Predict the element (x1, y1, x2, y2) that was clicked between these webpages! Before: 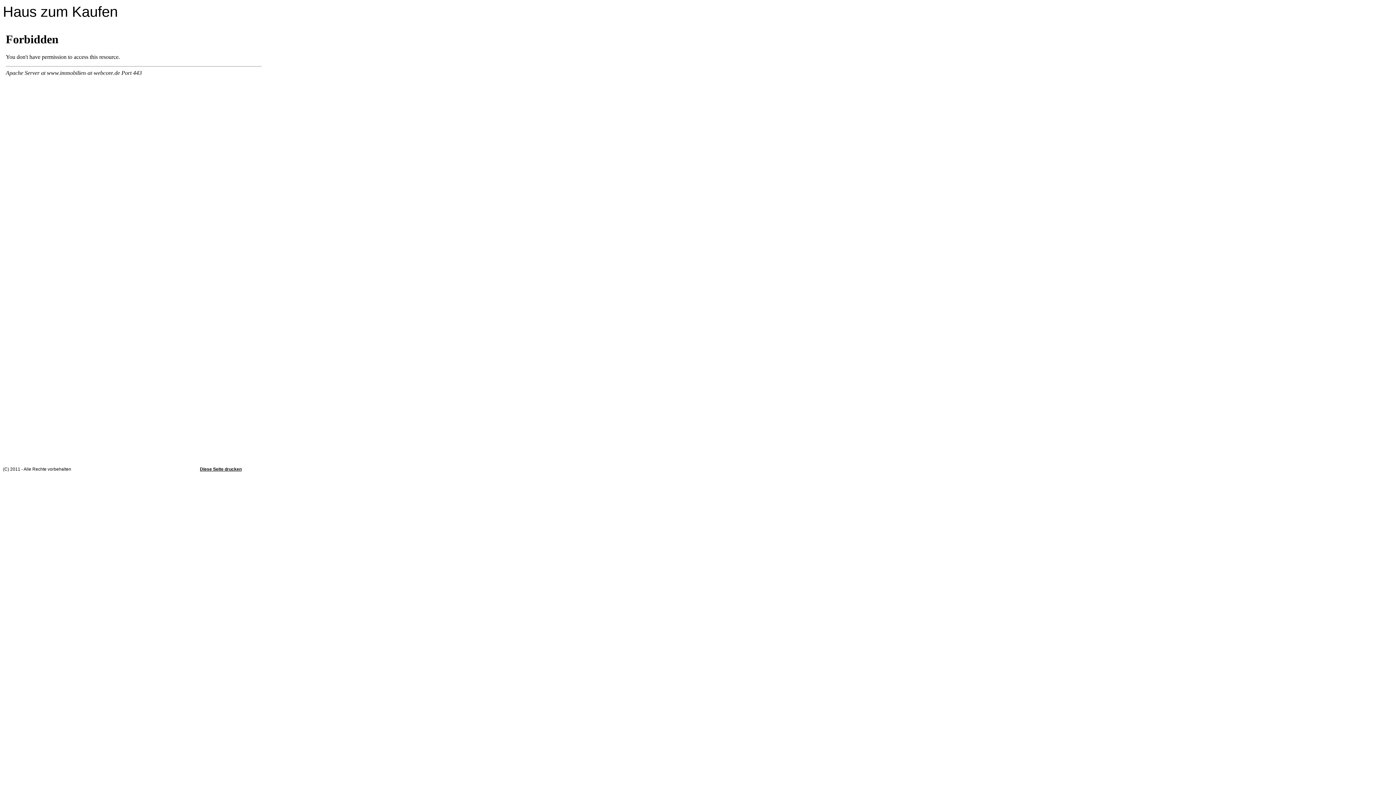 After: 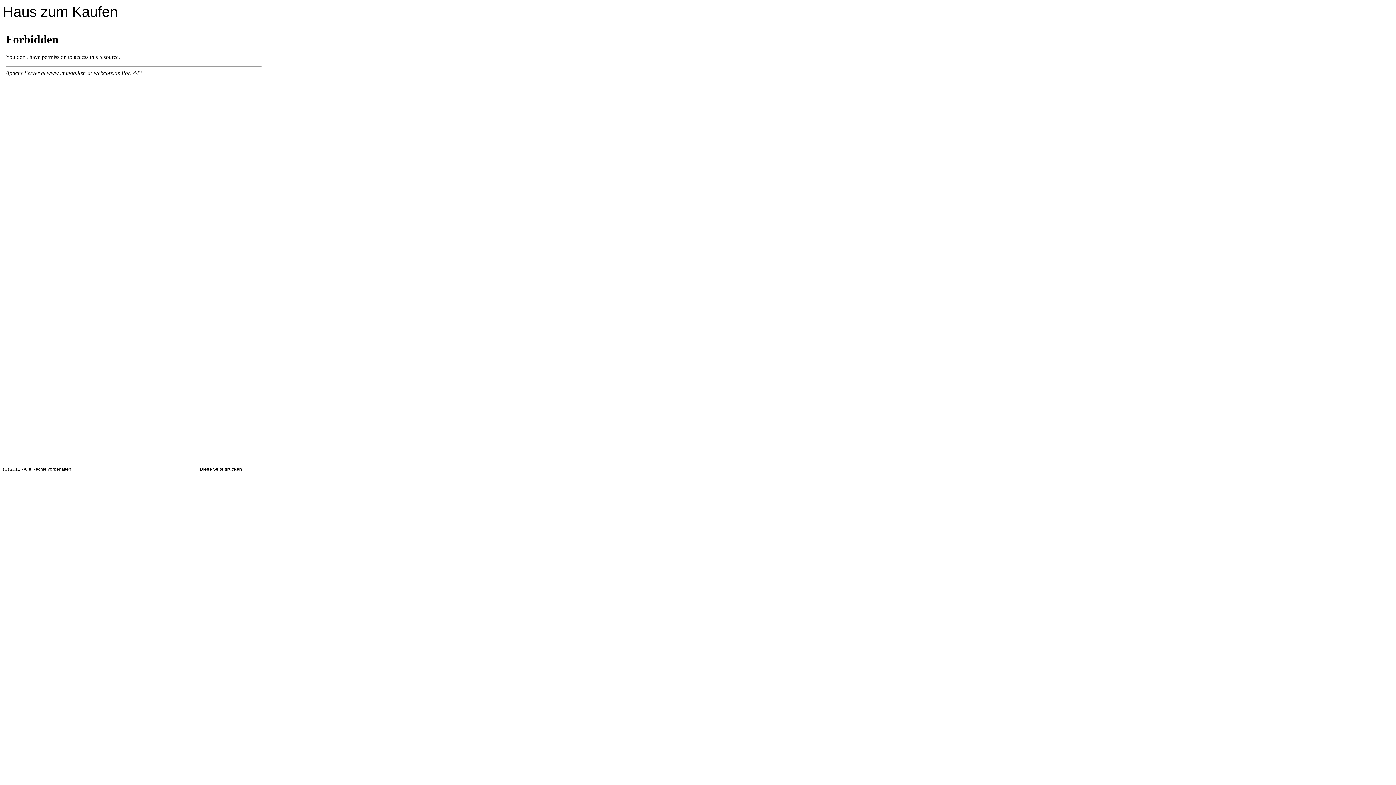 Action: label: Diese Seite drucken bbox: (200, 466, 241, 472)